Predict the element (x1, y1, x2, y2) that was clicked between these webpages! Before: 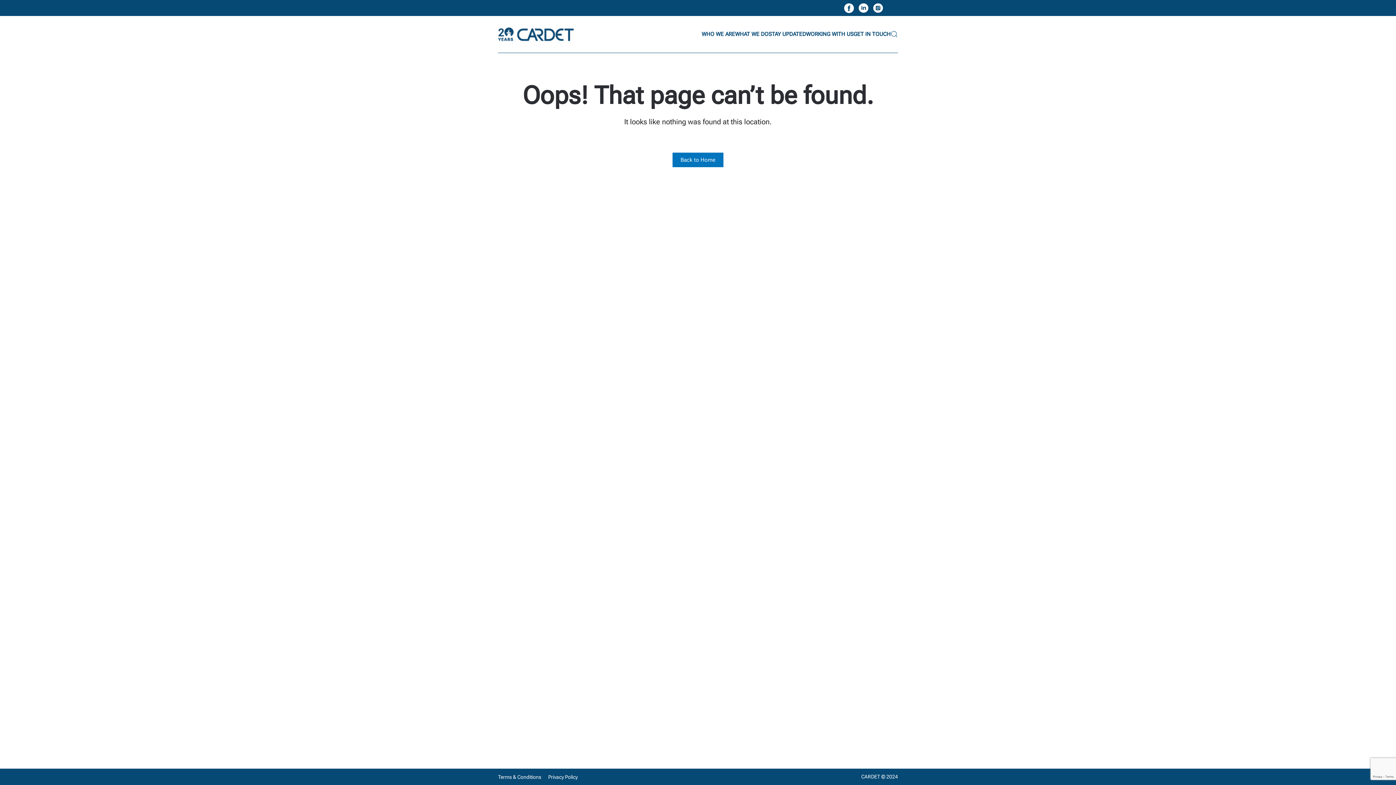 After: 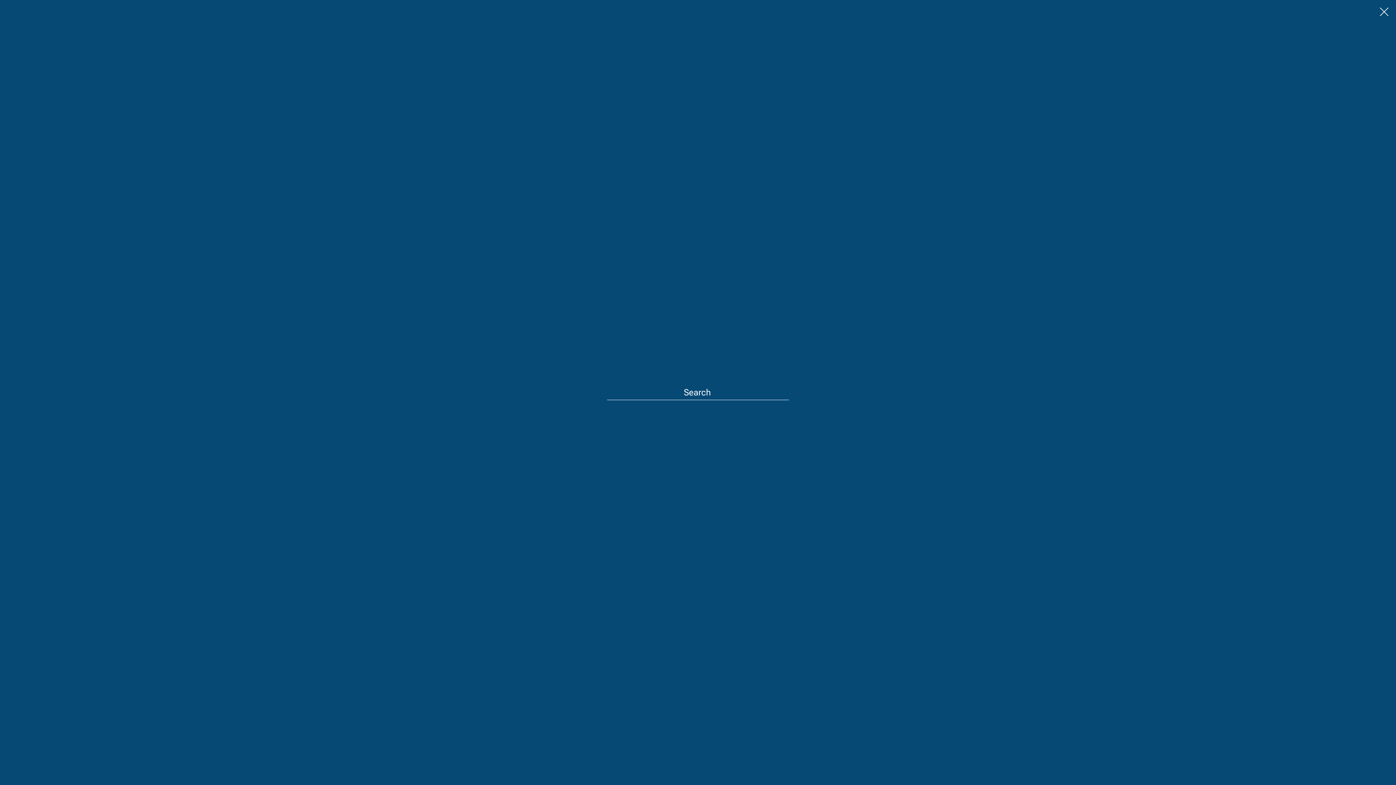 Action: bbox: (890, 21, 898, 47) label: Open Search